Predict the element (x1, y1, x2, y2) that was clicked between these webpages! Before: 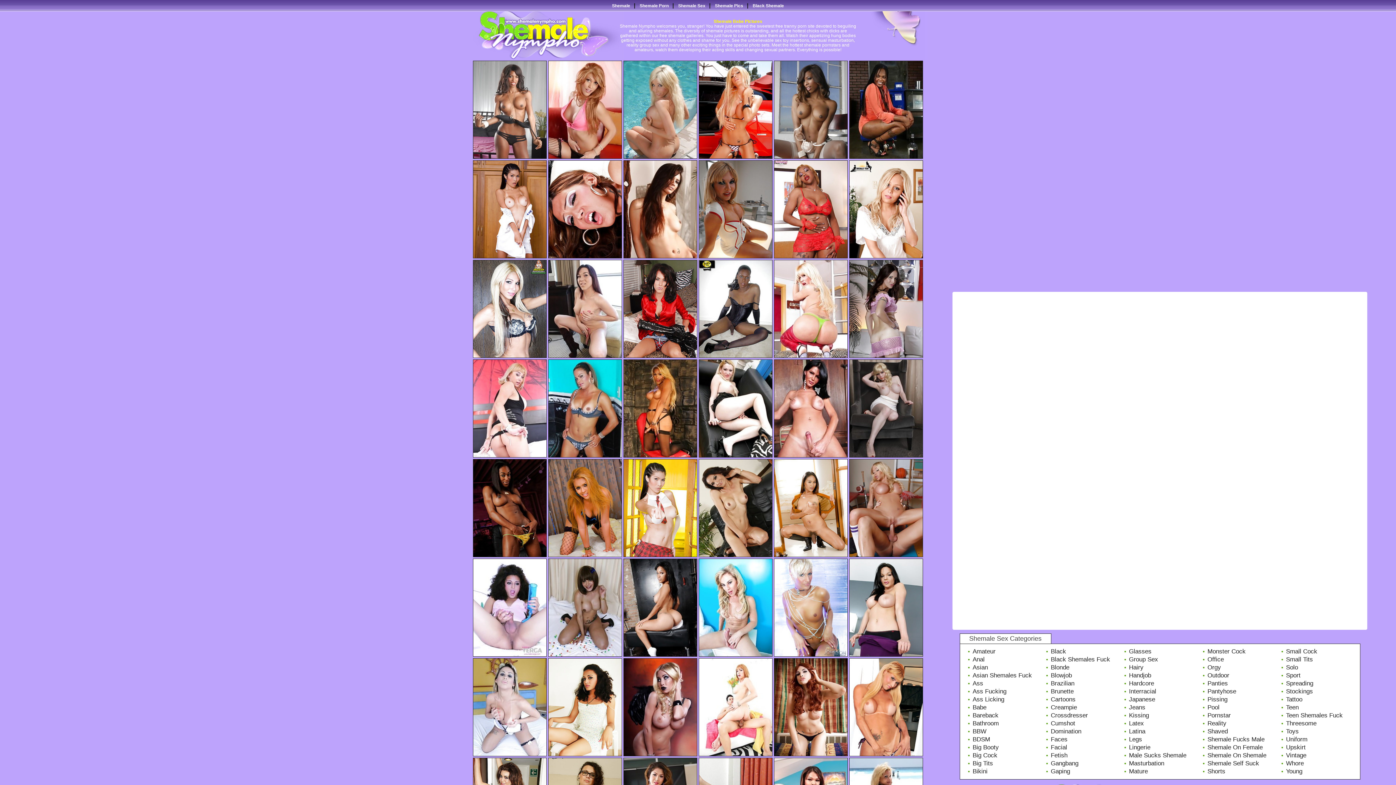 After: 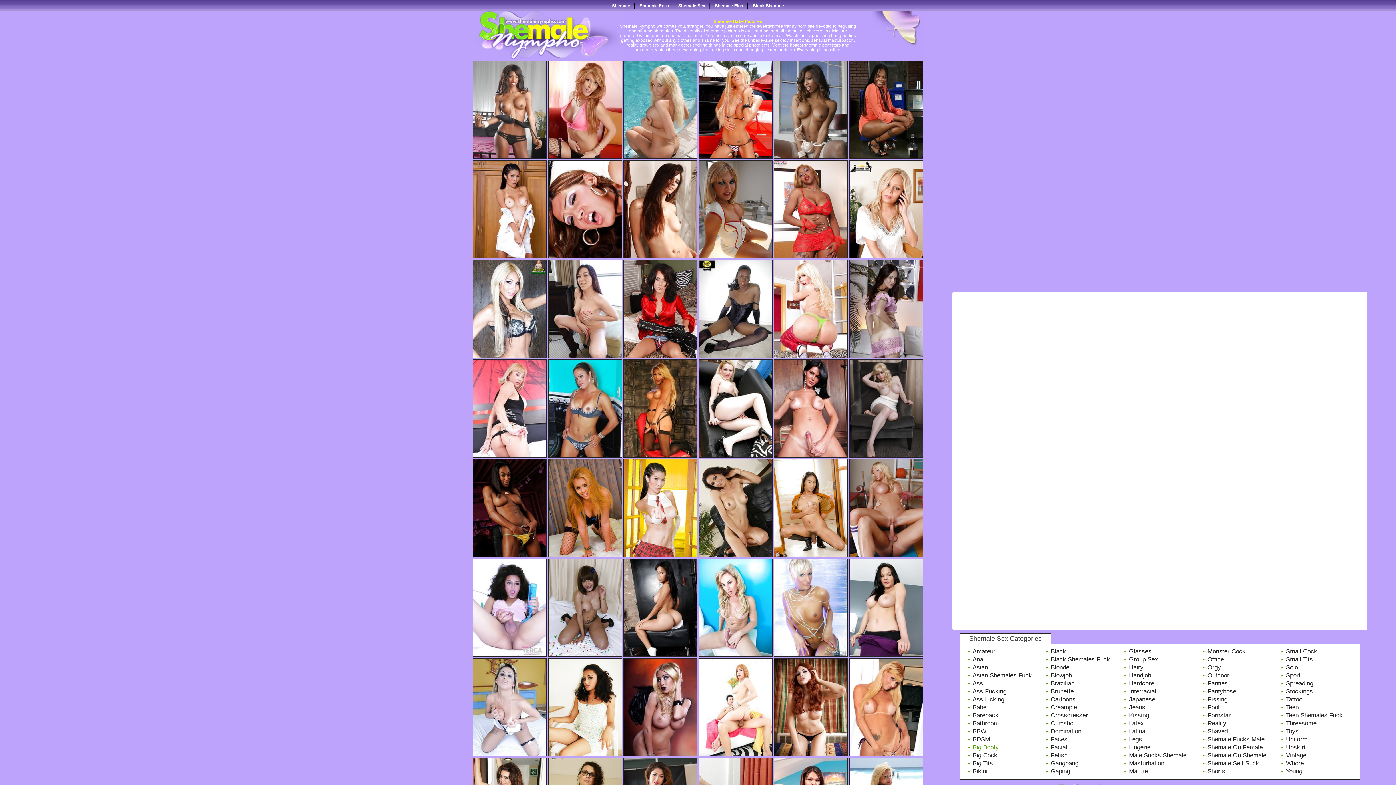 Action: bbox: (972, 744, 999, 751) label: Big Booty